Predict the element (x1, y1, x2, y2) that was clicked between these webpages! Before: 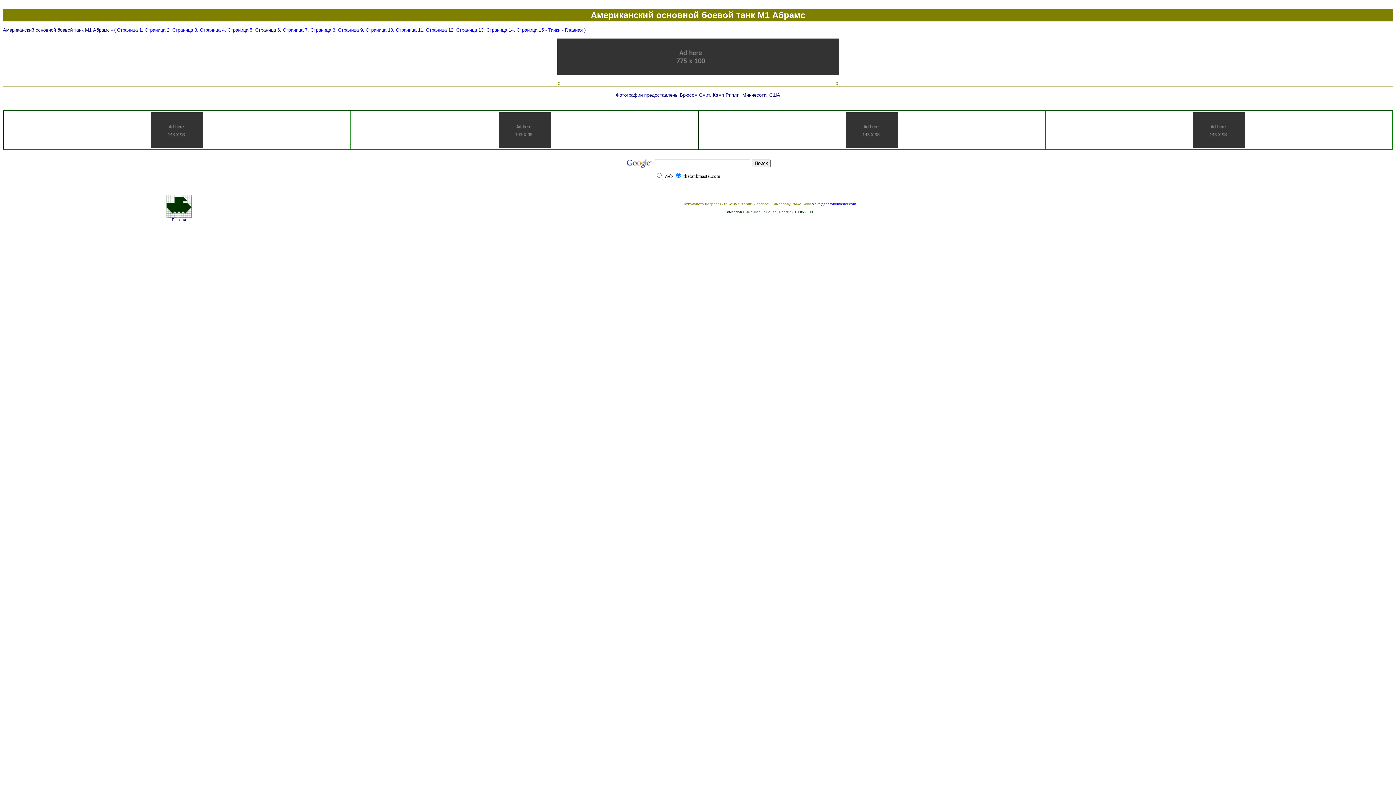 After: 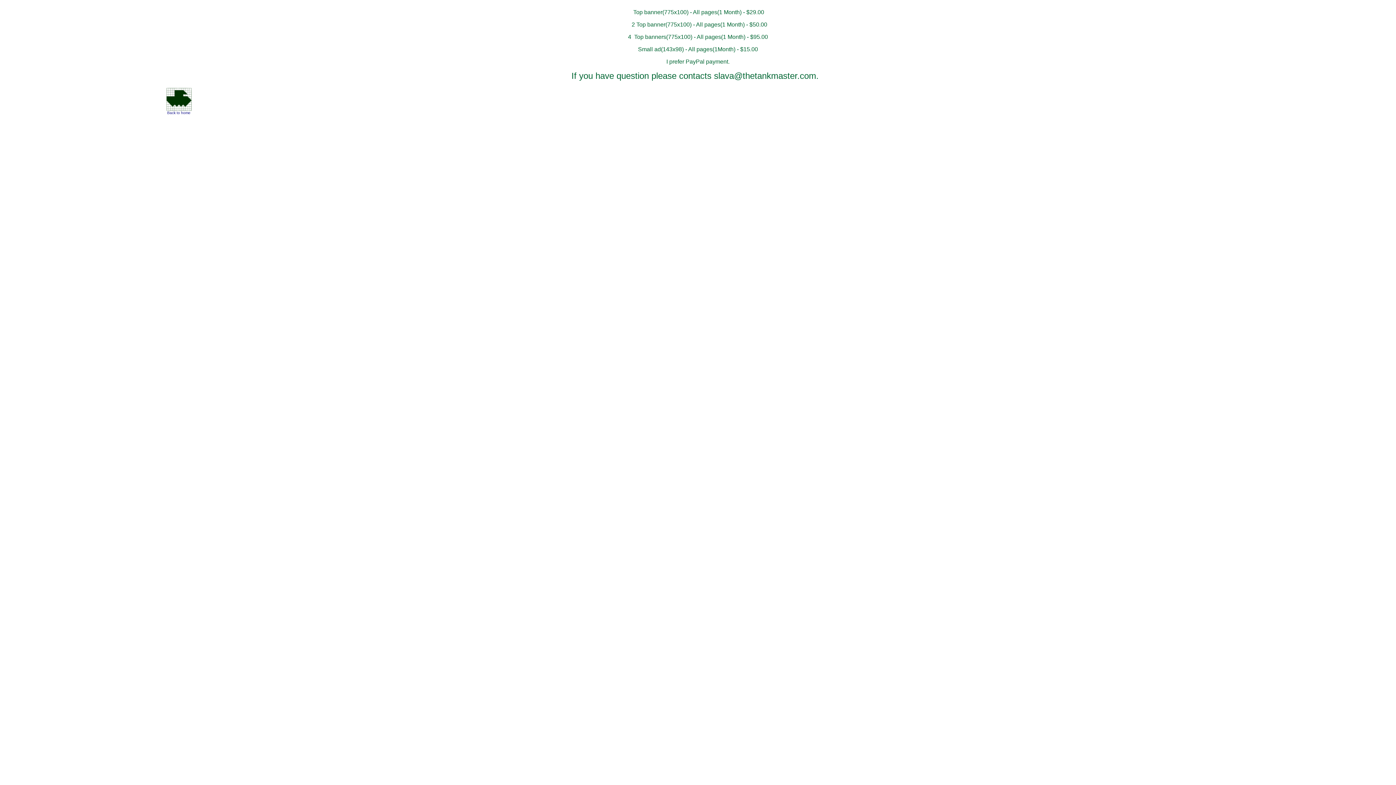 Action: bbox: (151, 142, 203, 149)